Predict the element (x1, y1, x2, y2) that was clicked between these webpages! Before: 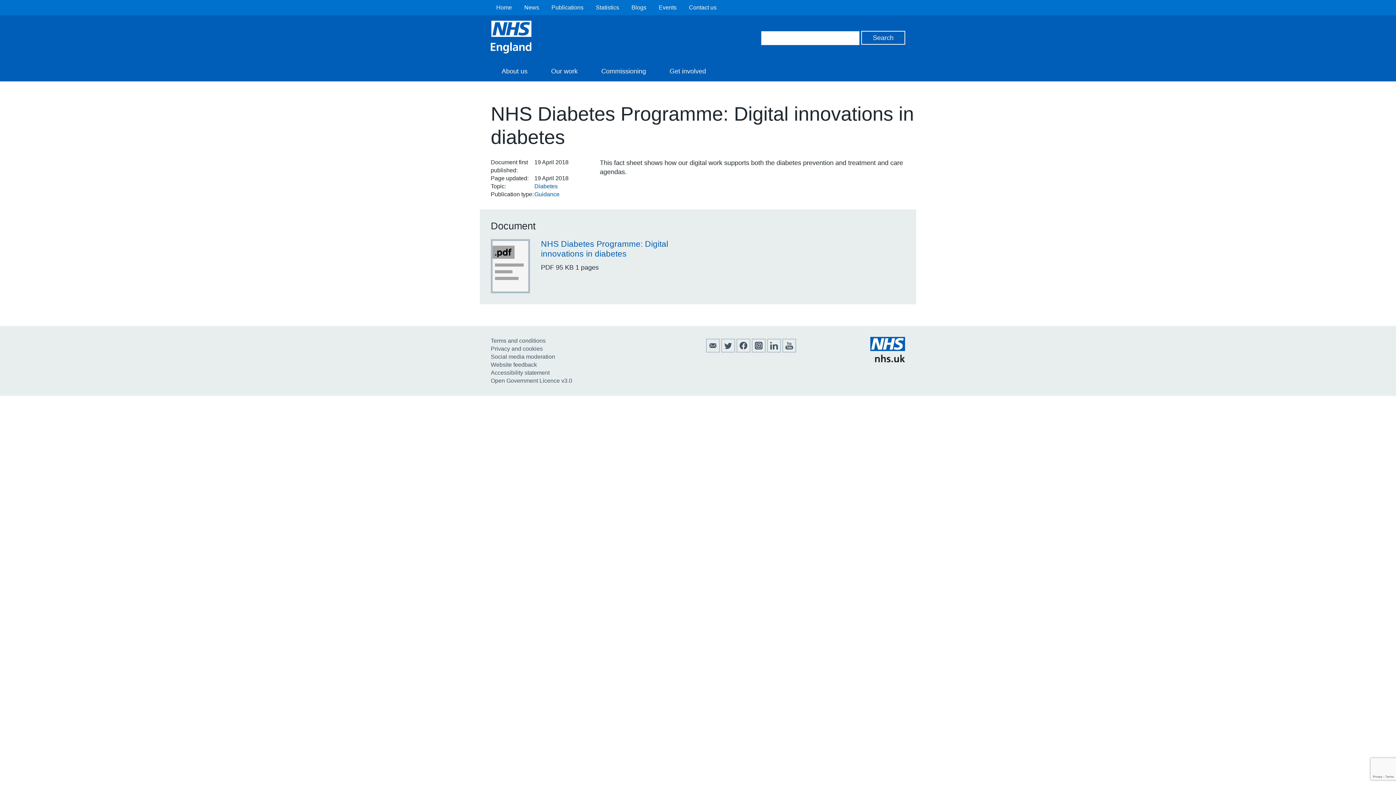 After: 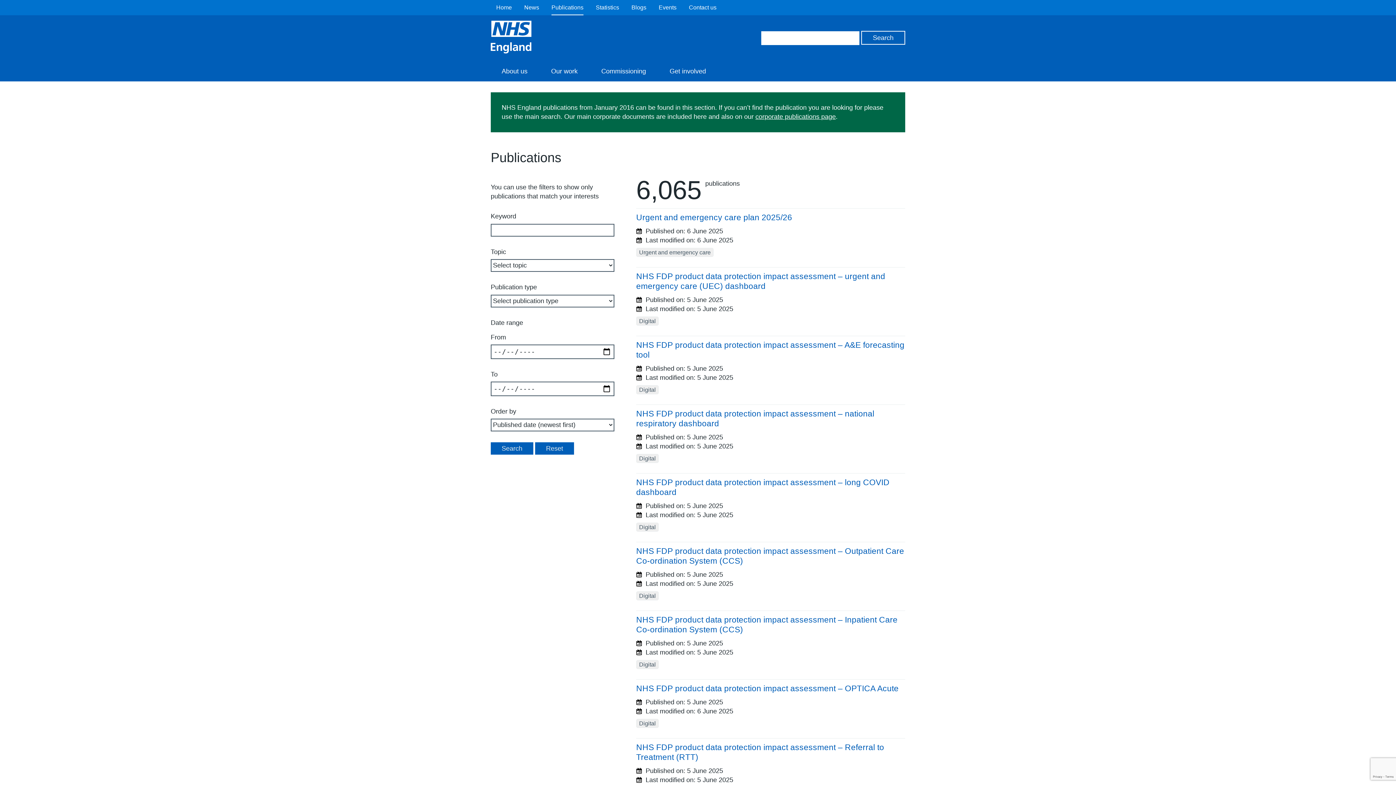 Action: label: Publications bbox: (551, 3, 583, 11)